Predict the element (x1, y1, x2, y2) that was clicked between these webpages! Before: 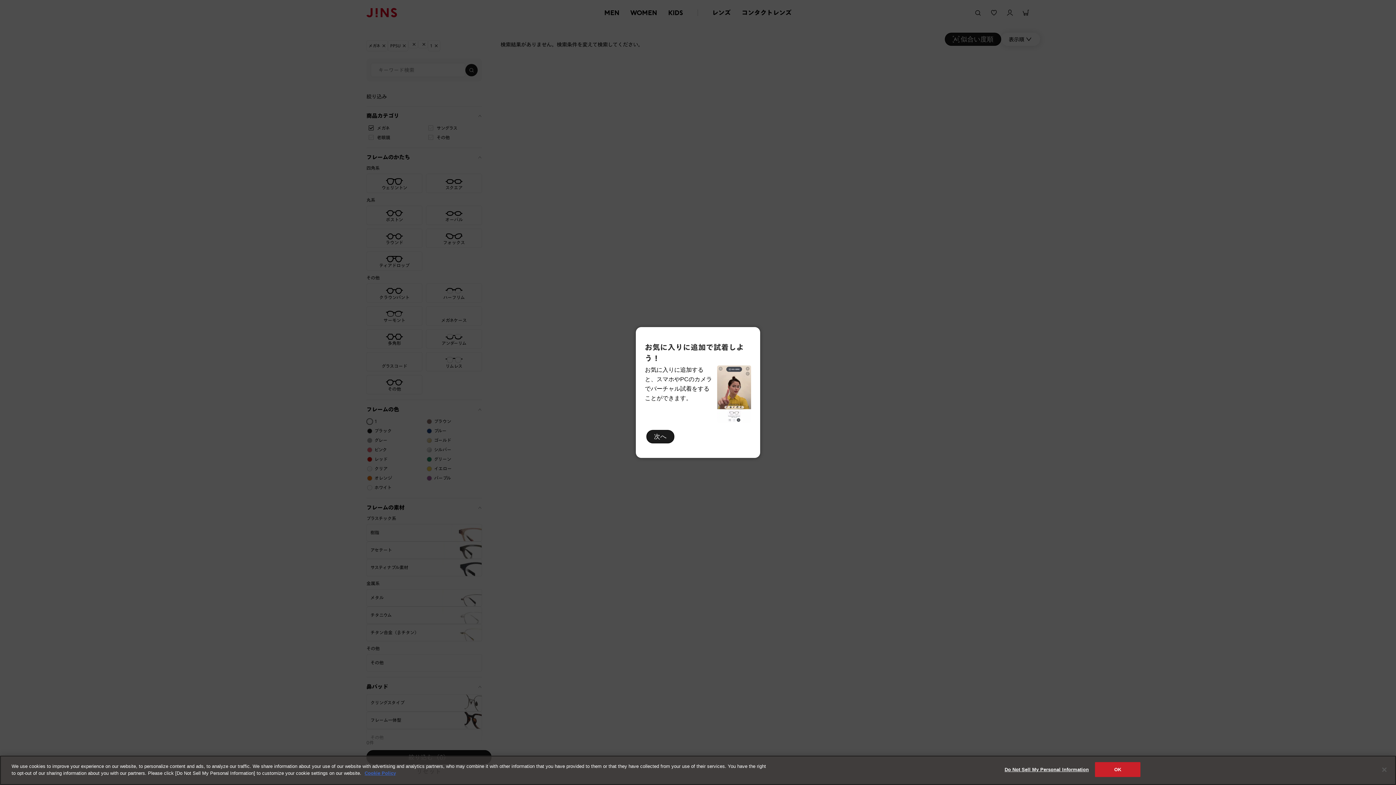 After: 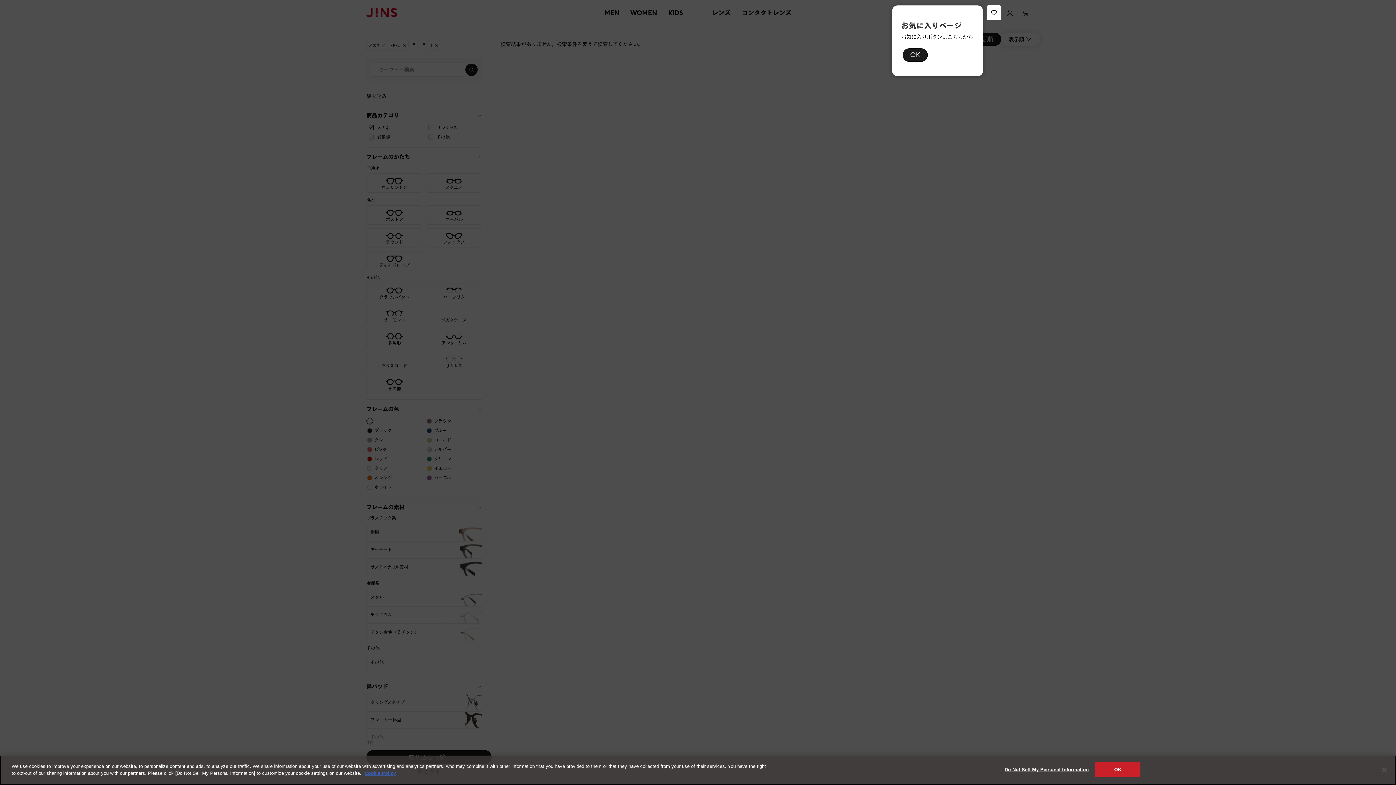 Action: label: 次へ bbox: (646, 430, 674, 443)